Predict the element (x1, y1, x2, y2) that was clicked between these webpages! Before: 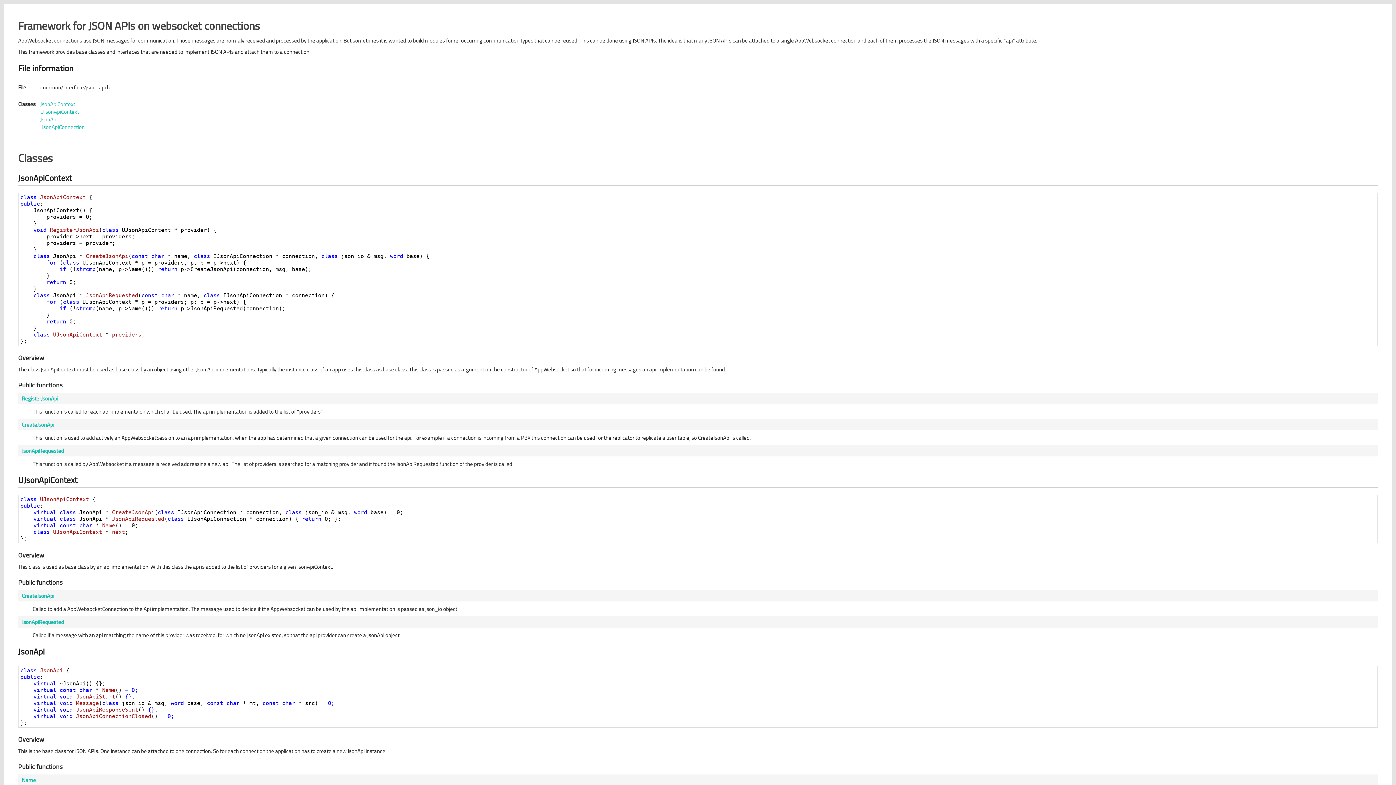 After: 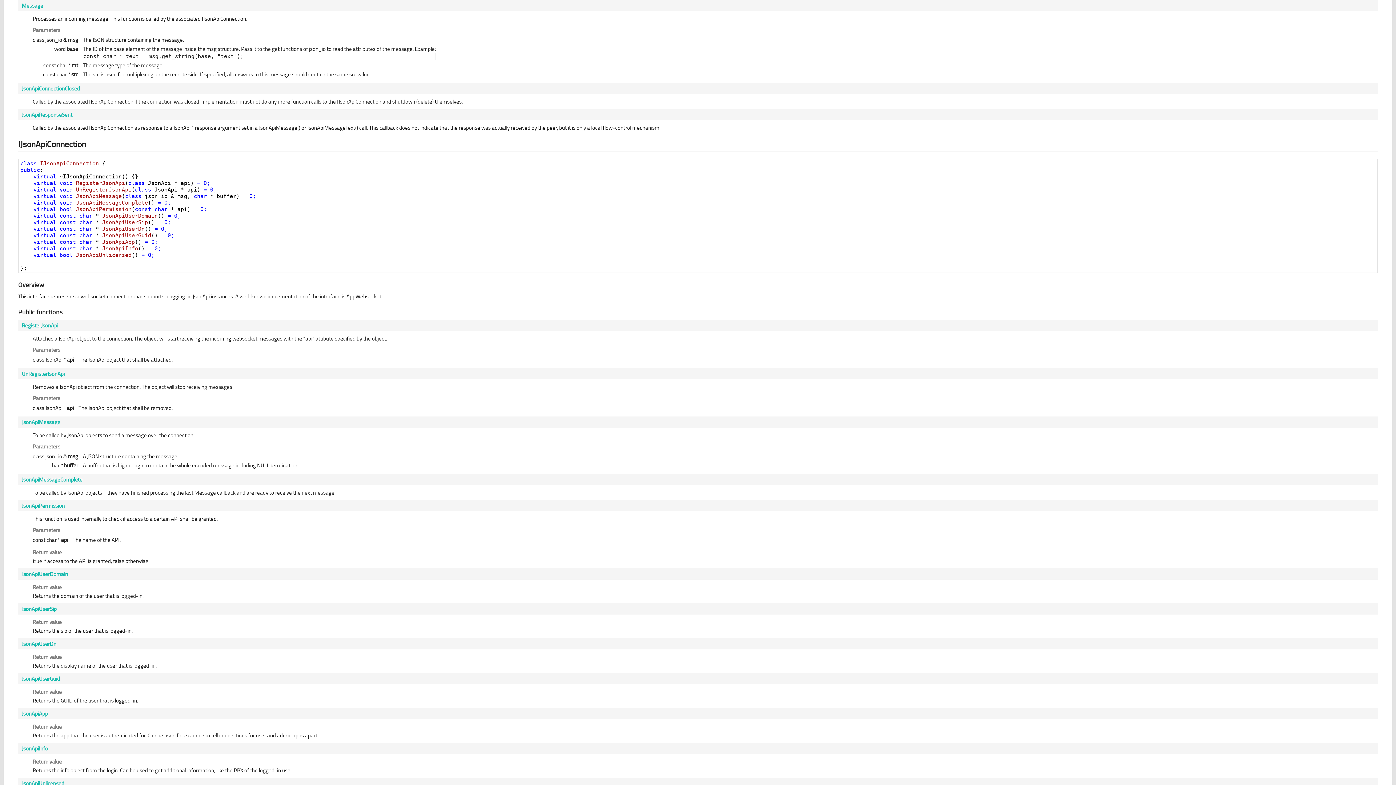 Action: bbox: (33, 700, 334, 707) label: virtual void Message(class json_io & msg, word base, const char * mt, const char * src) = 0;